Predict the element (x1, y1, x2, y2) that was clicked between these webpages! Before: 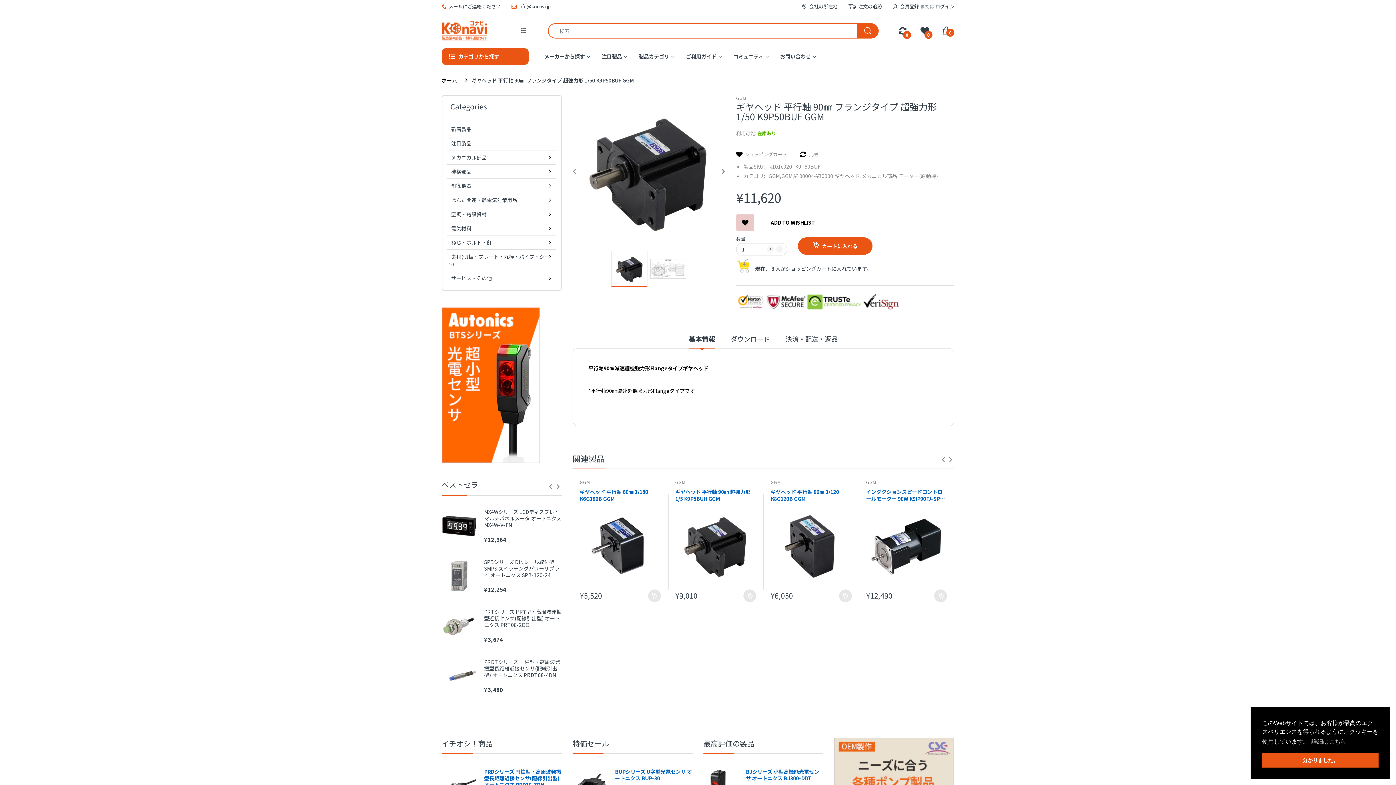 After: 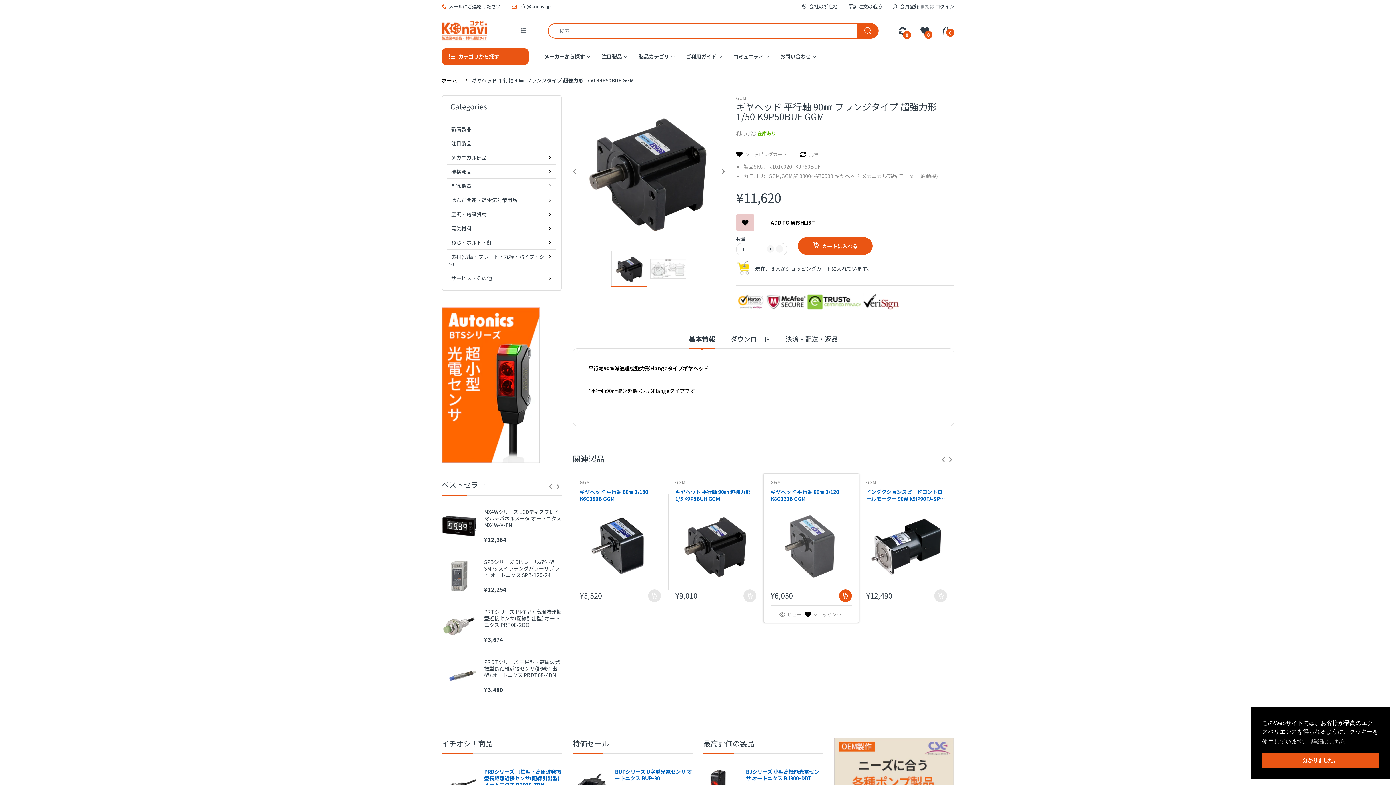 Action: bbox: (839, 589, 851, 602)